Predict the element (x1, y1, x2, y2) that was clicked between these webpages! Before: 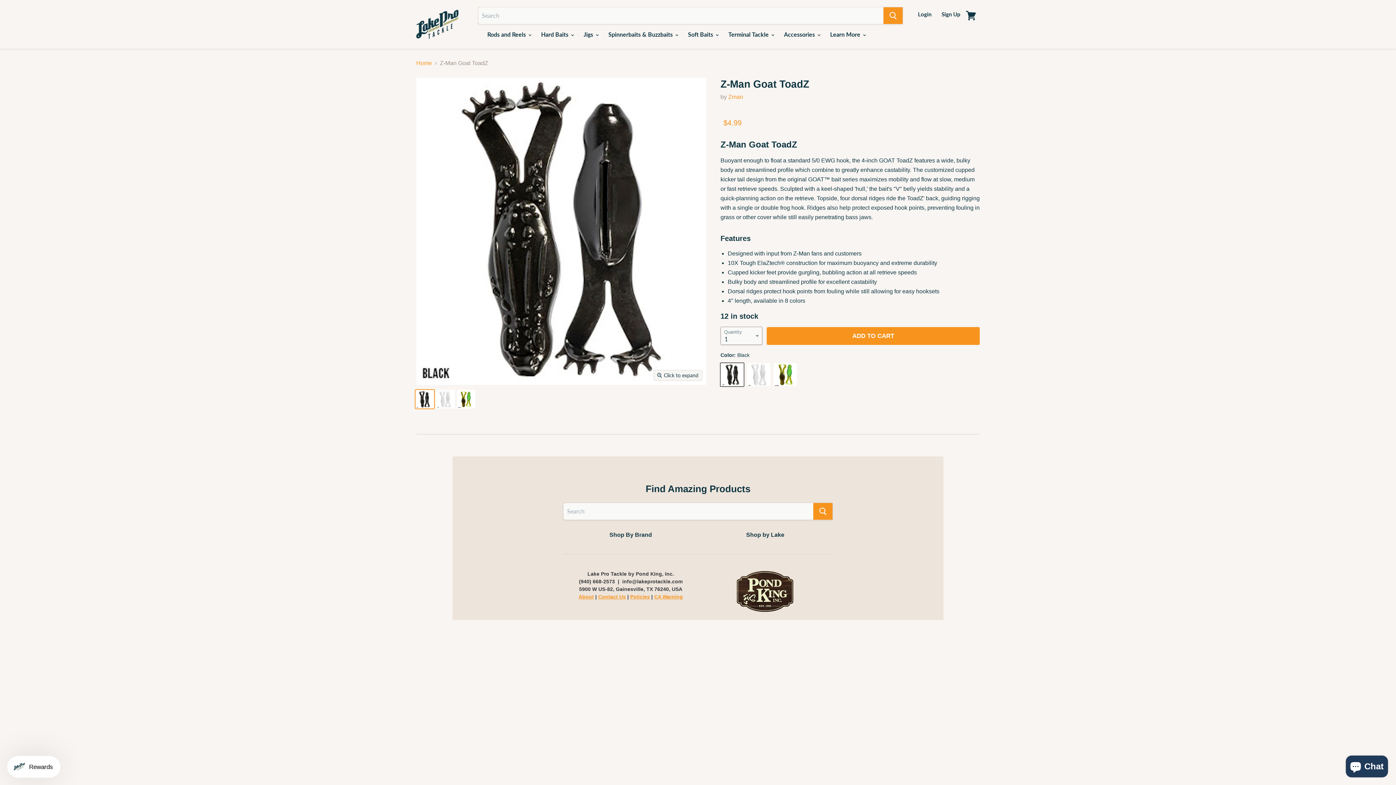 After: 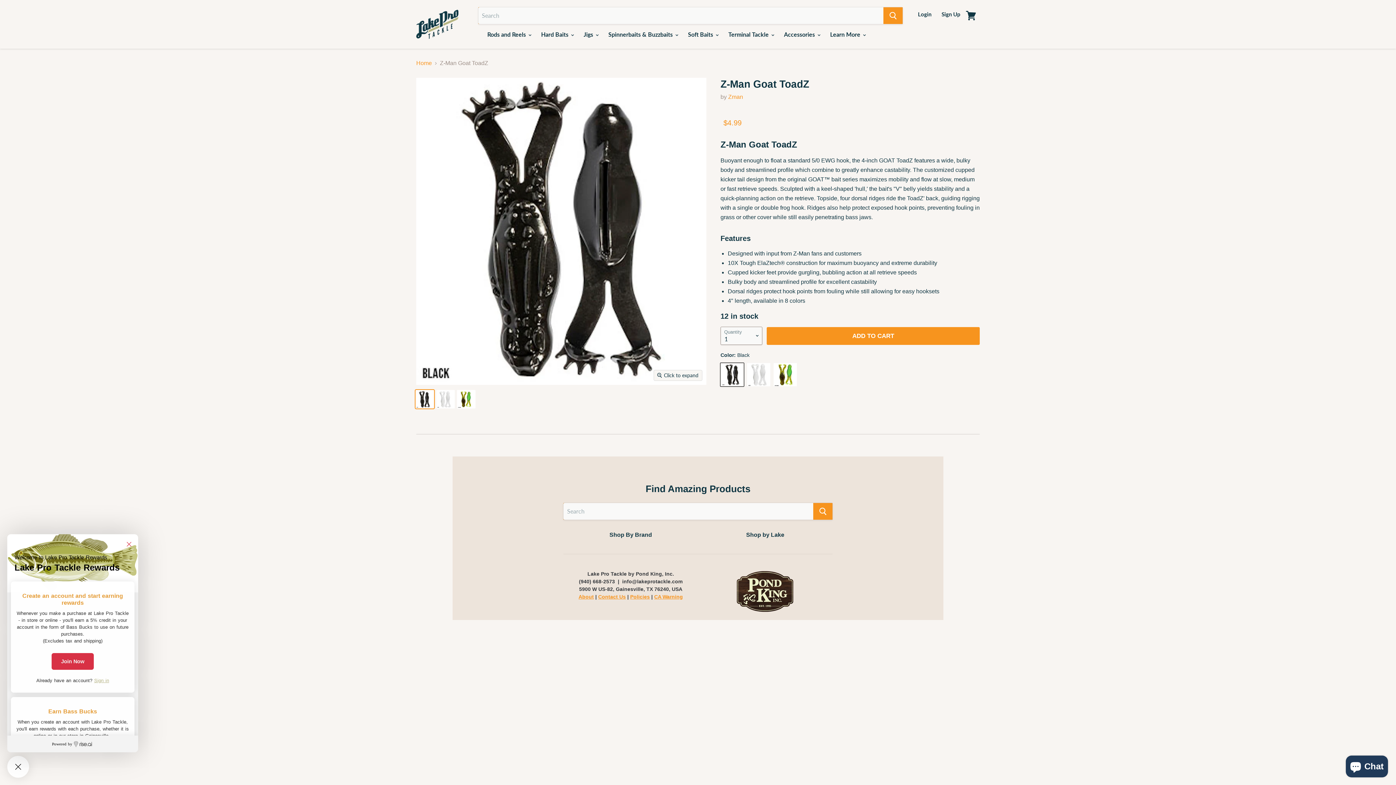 Action: bbox: (7, 756, 60, 778) label: Rewards